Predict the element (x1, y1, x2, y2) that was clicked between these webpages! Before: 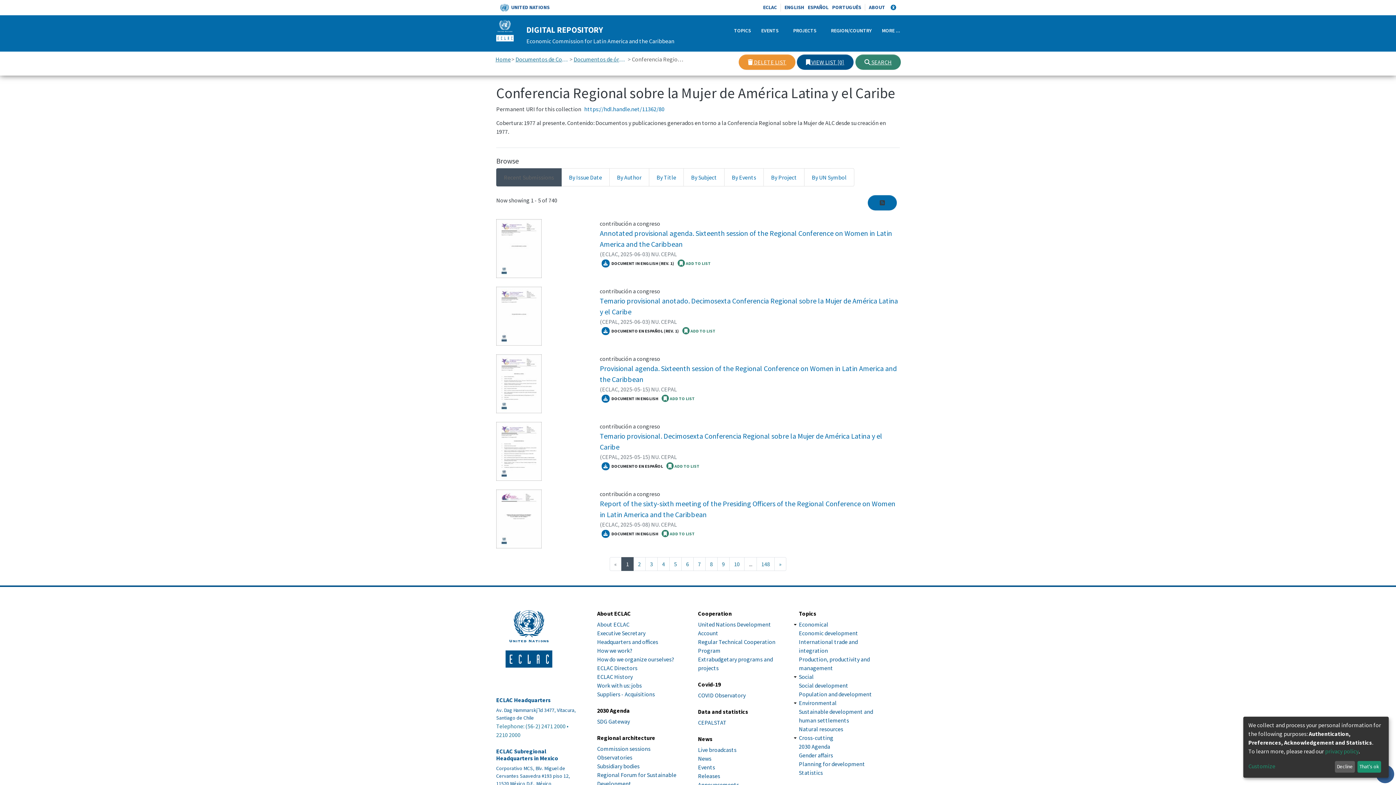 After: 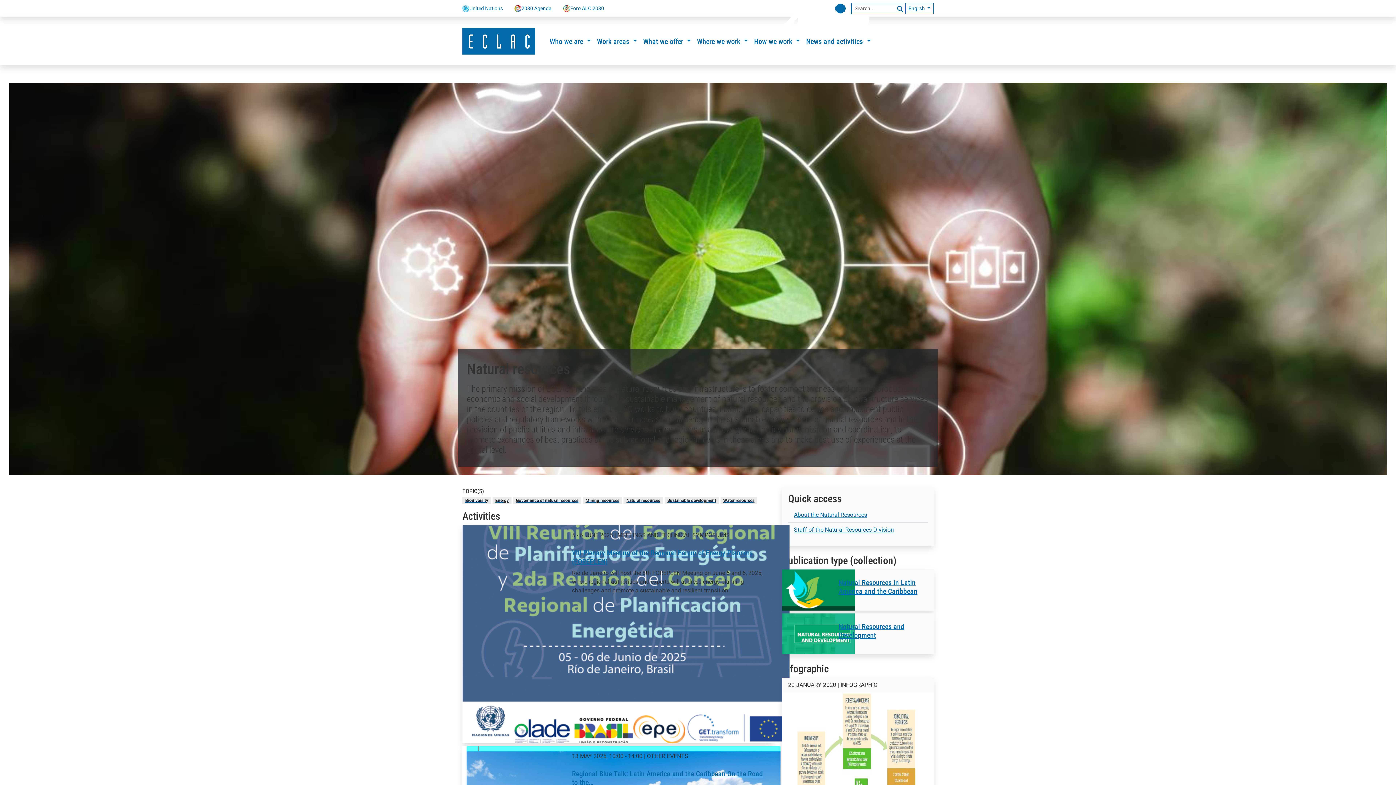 Action: label: Natural resources bbox: (799, 752, 843, 759)